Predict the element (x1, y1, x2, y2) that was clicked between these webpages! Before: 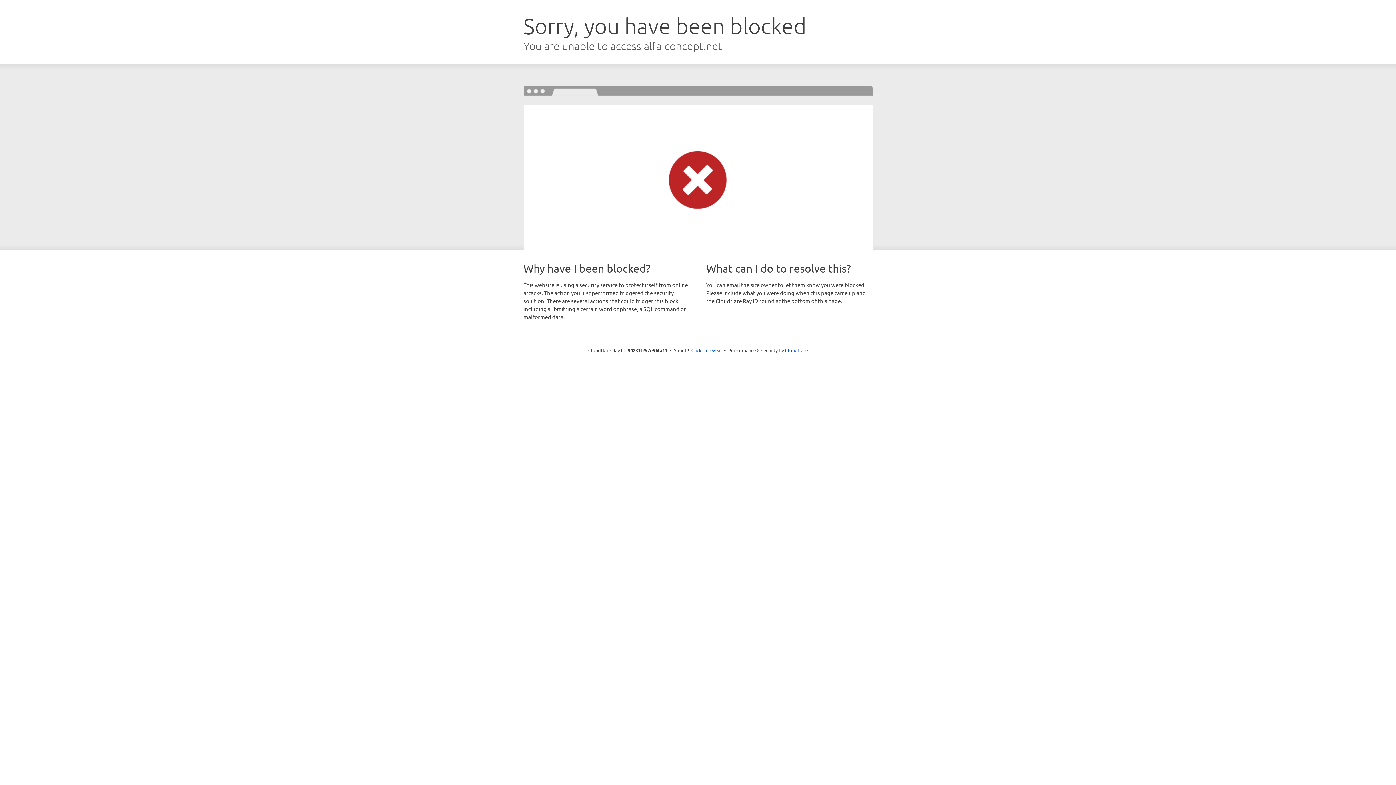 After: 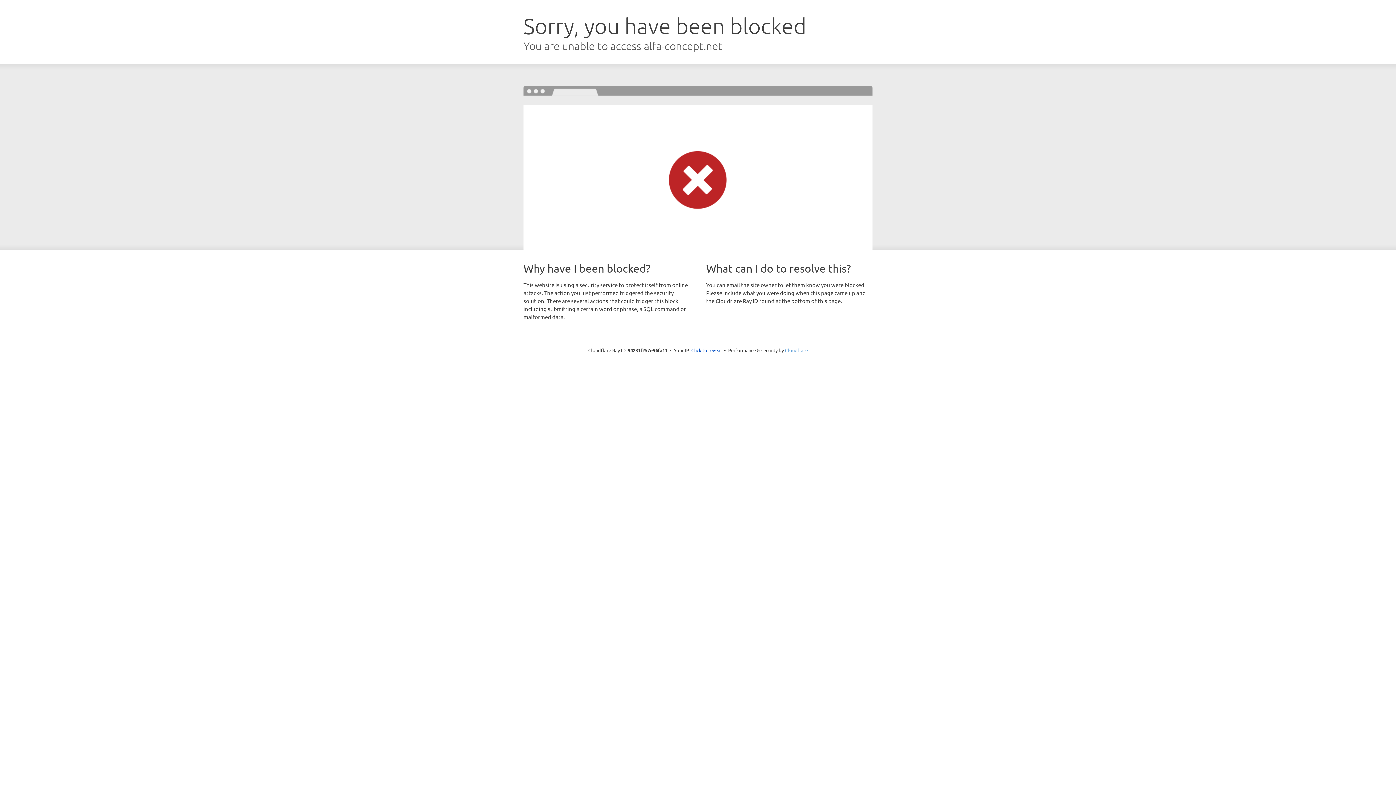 Action: label: Cloudflare bbox: (785, 347, 808, 353)